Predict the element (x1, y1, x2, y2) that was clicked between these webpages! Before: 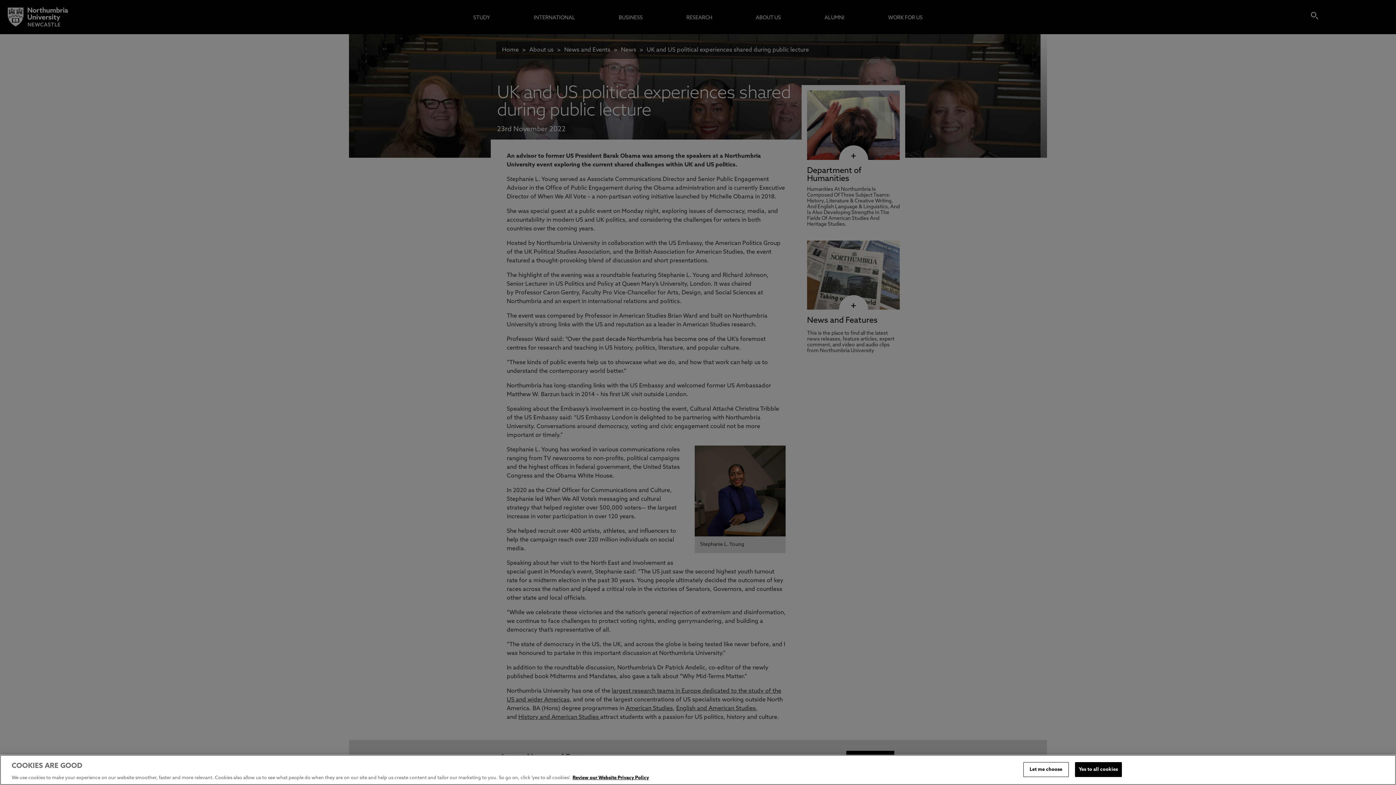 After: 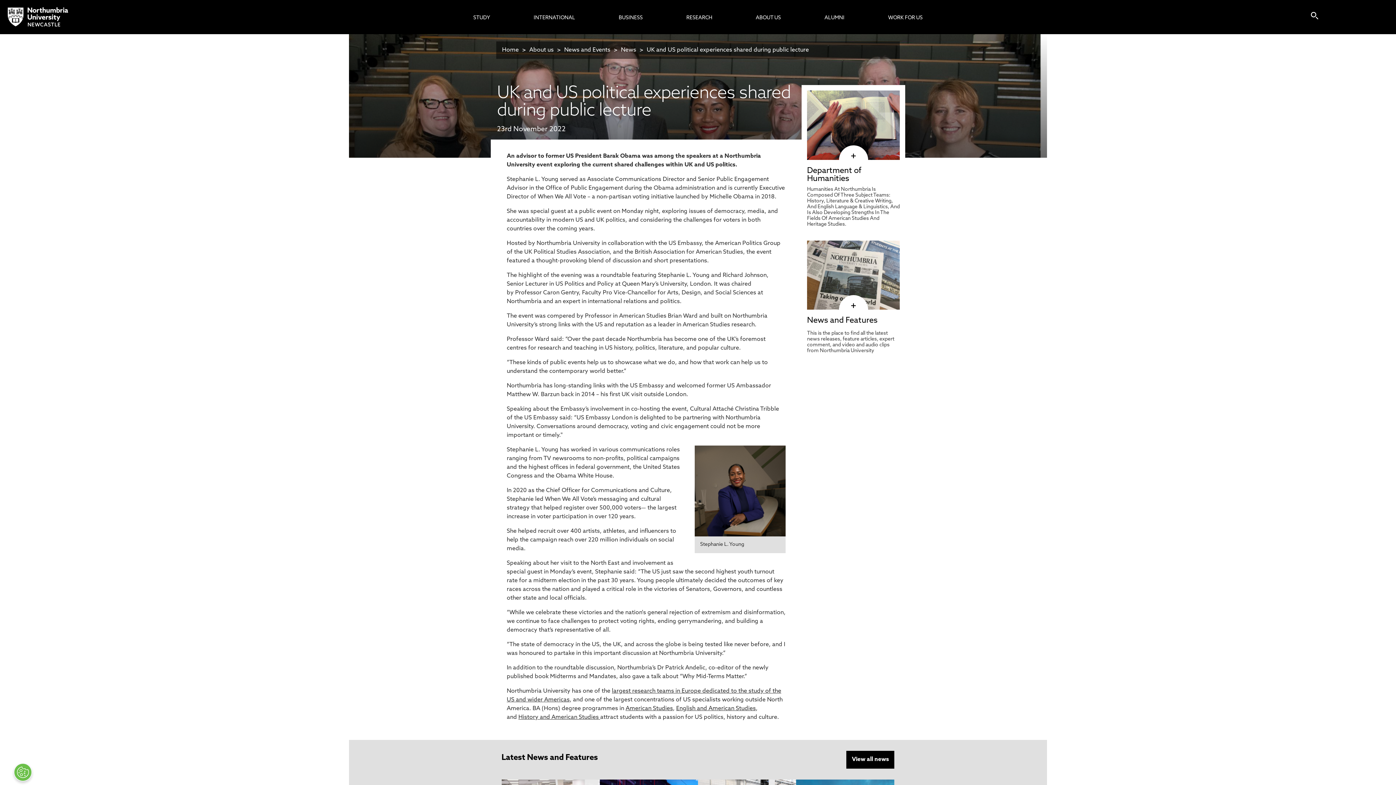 Action: bbox: (1075, 762, 1122, 777) label: Yes to all cookies